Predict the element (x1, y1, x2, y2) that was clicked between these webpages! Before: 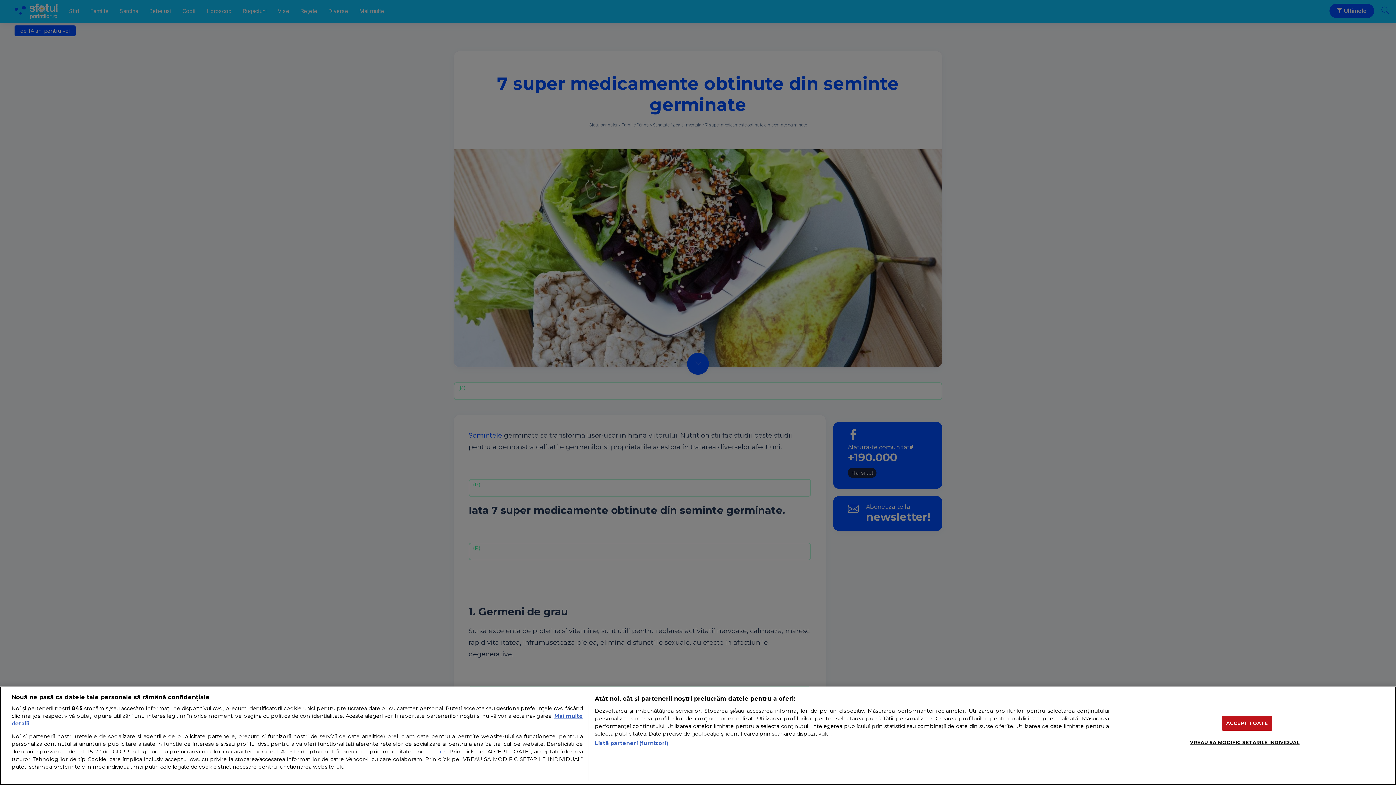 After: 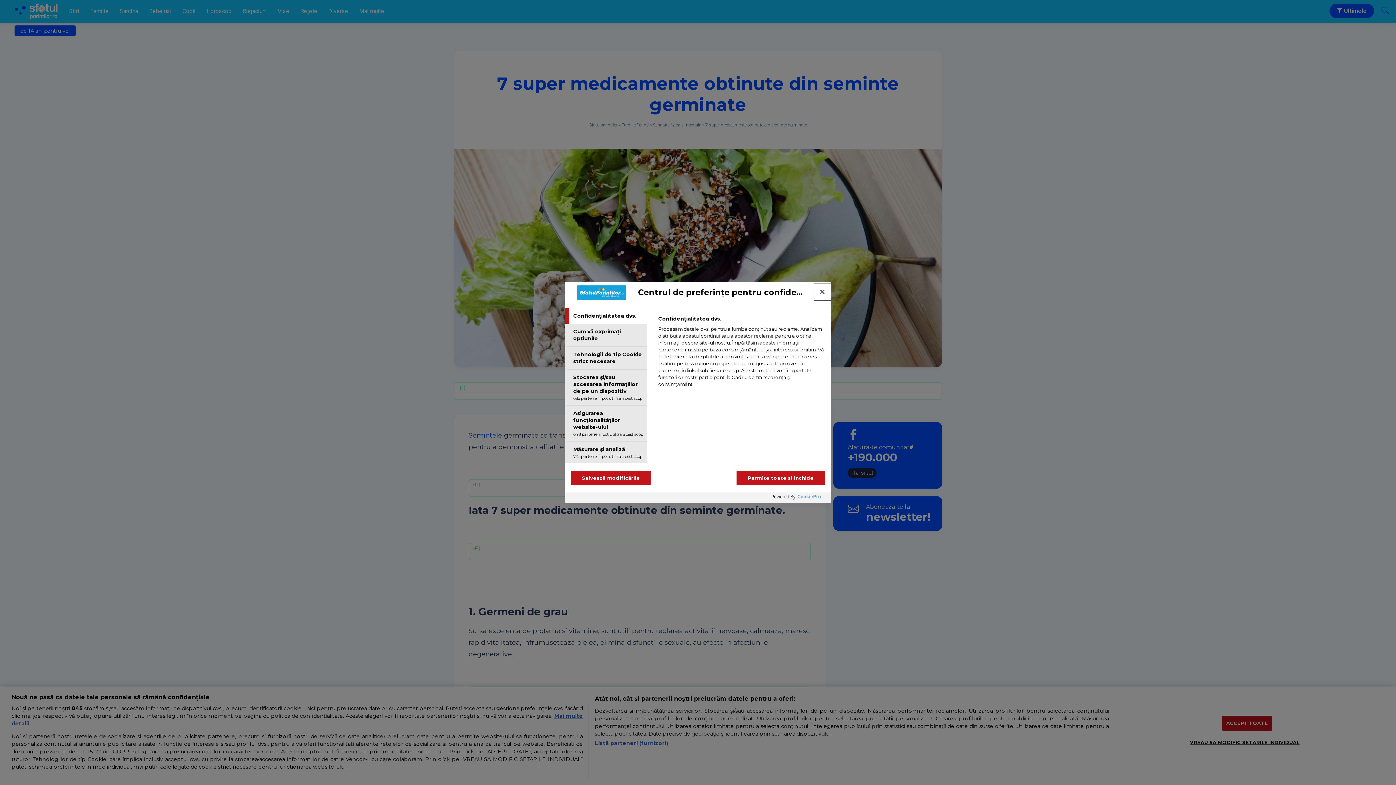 Action: label: VREAU SA MODIFIC SETARILE INDIVIDUAL bbox: (1190, 735, 1299, 750)